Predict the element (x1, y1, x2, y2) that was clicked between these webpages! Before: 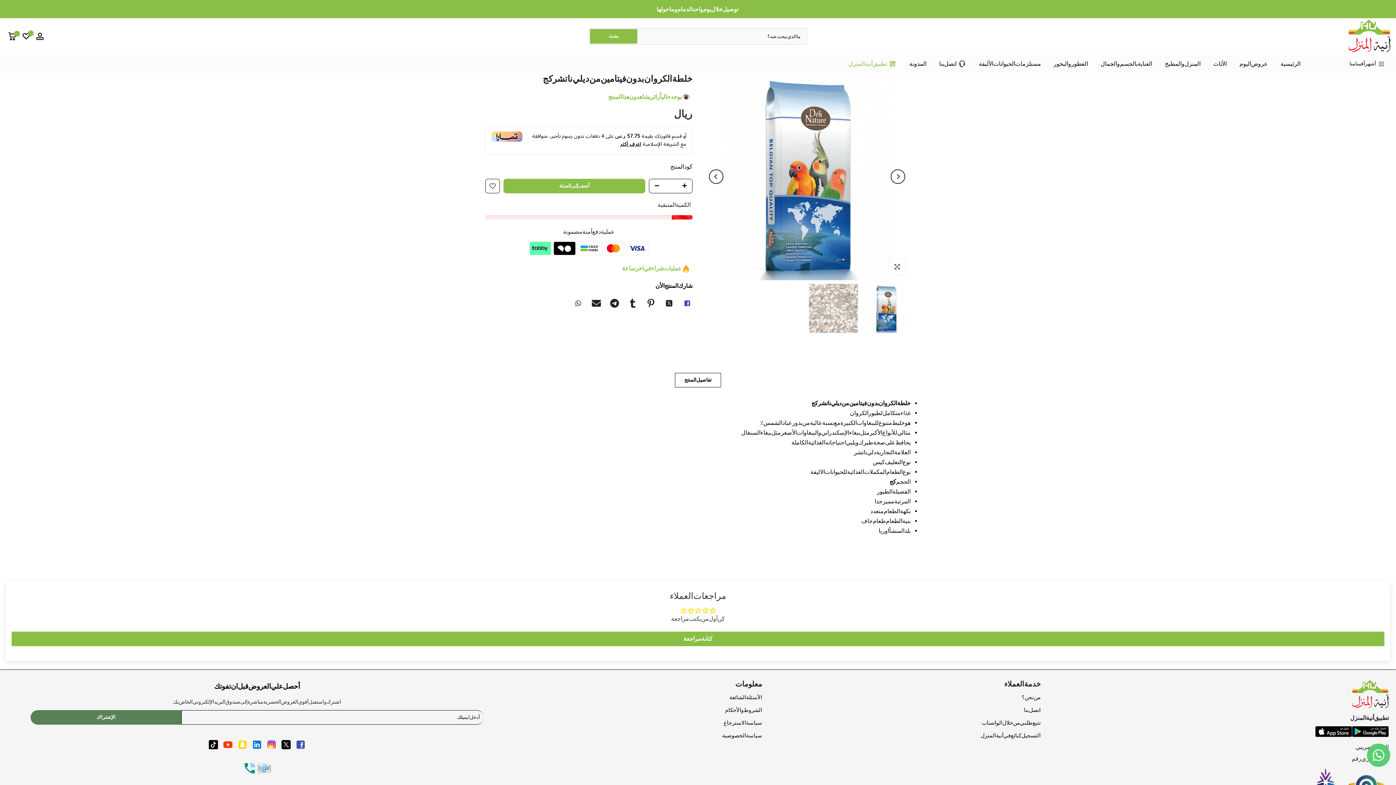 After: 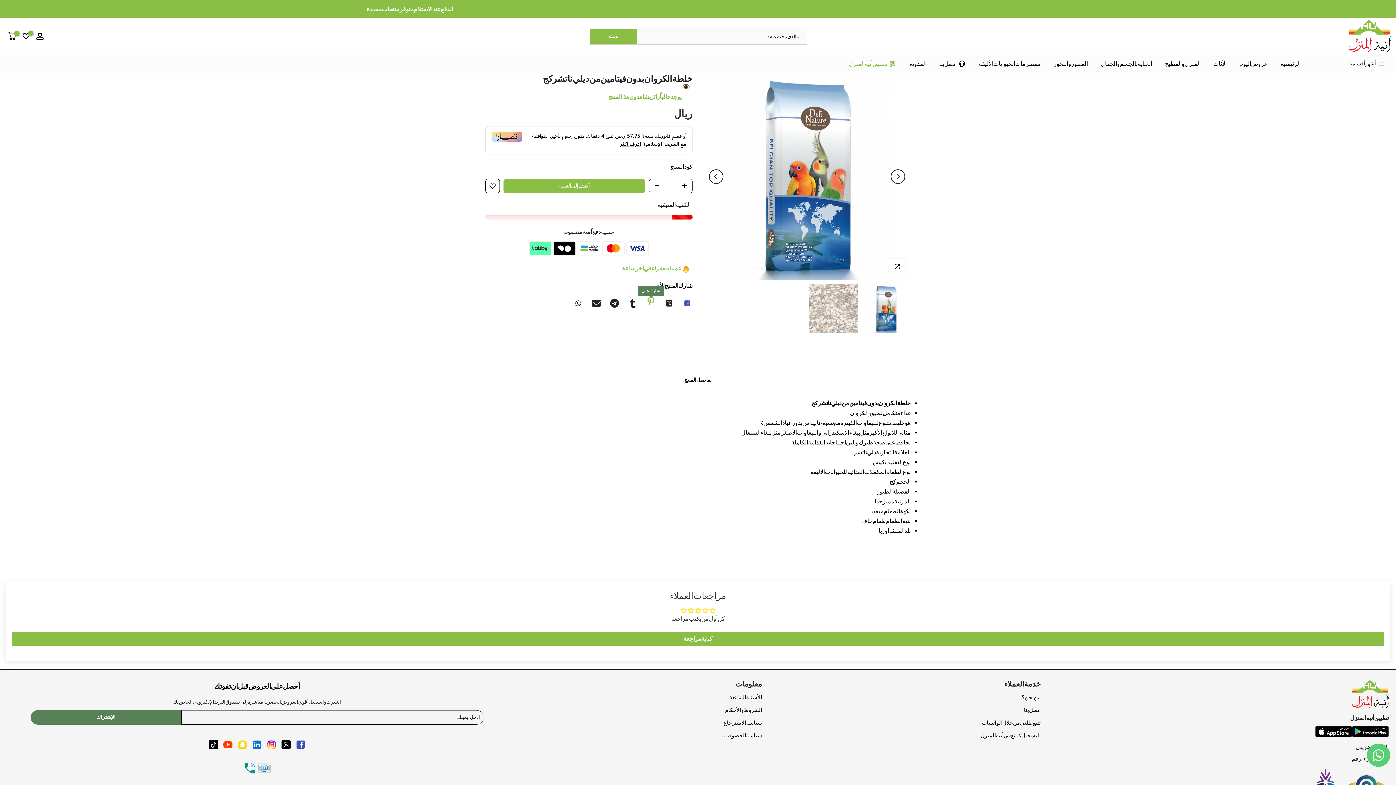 Action: bbox: (645, 298, 656, 308)